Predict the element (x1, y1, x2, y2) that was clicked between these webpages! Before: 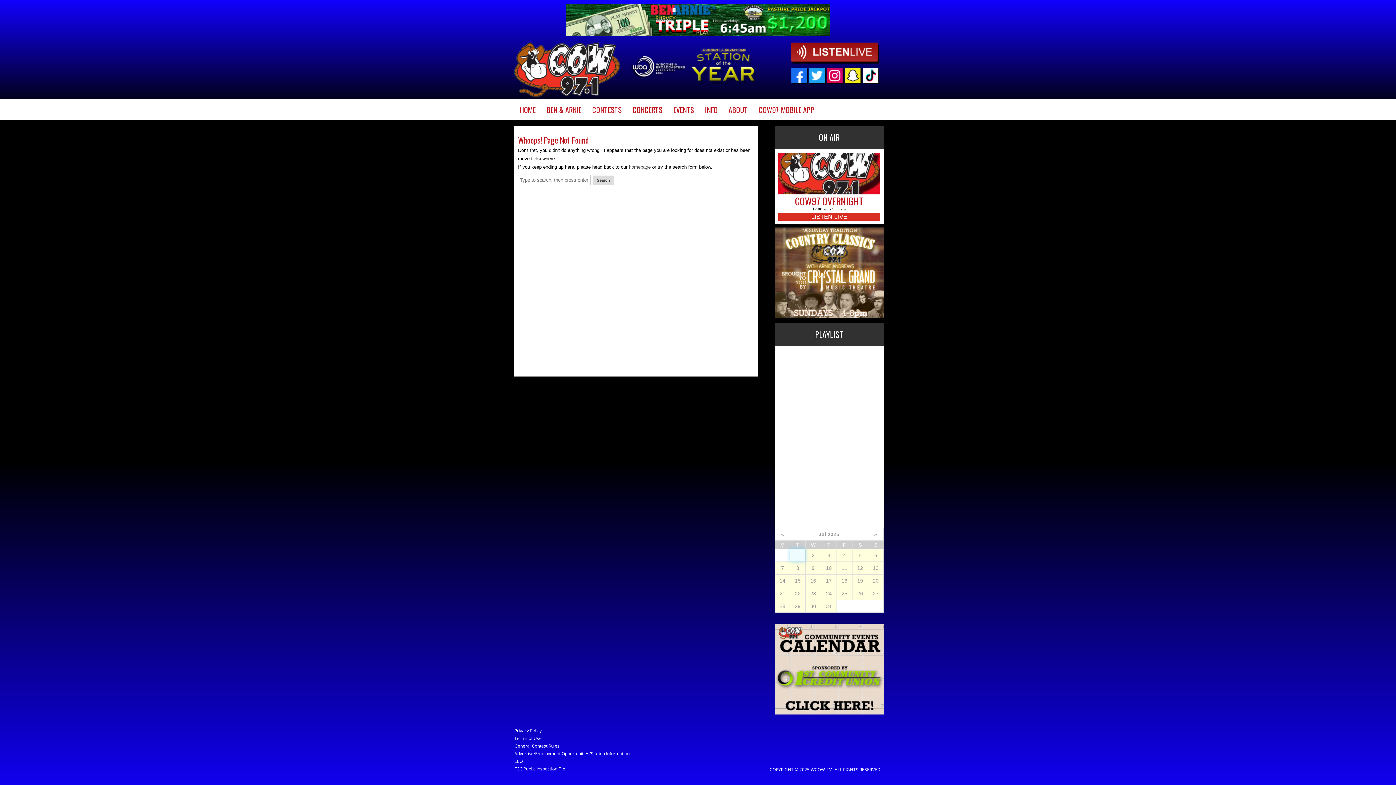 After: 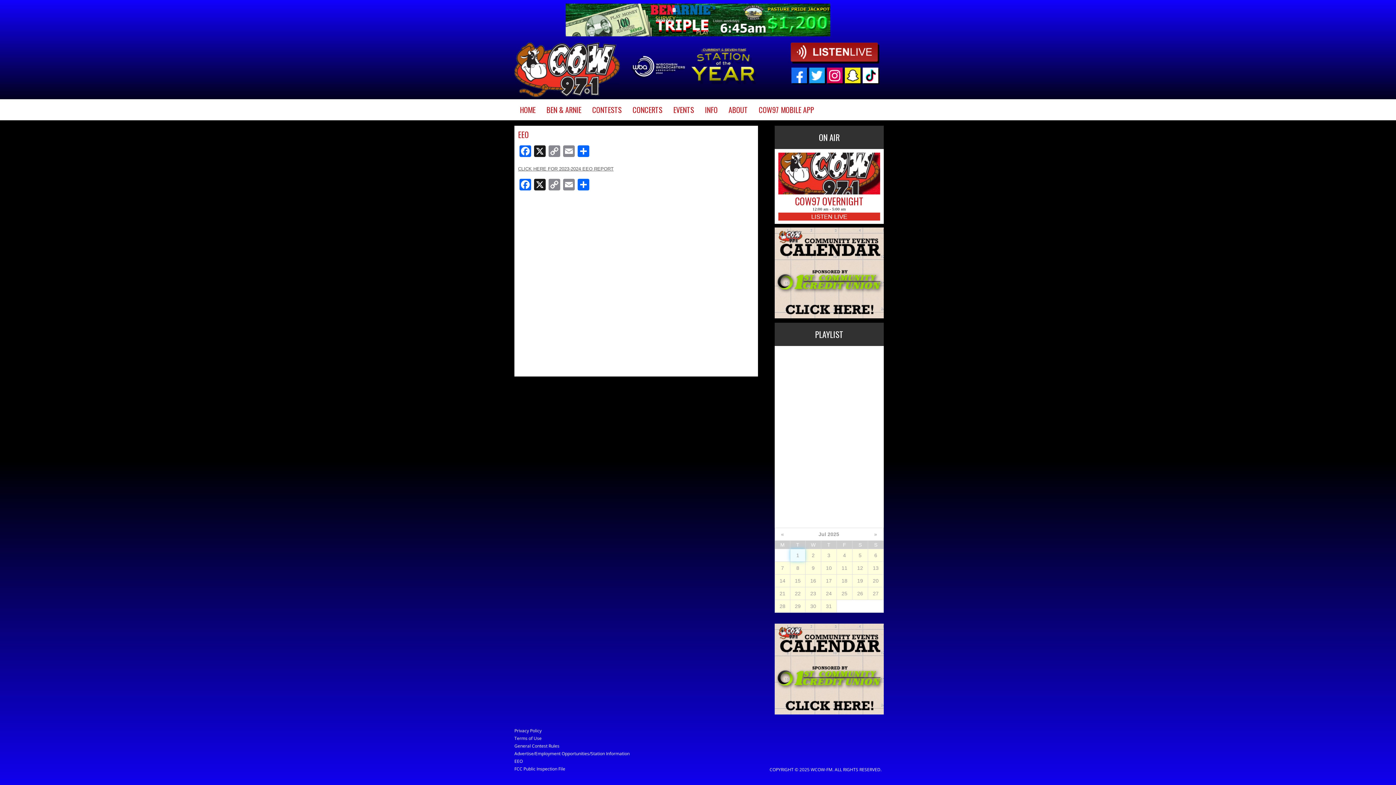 Action: label: EEO bbox: (514, 757, 603, 765)